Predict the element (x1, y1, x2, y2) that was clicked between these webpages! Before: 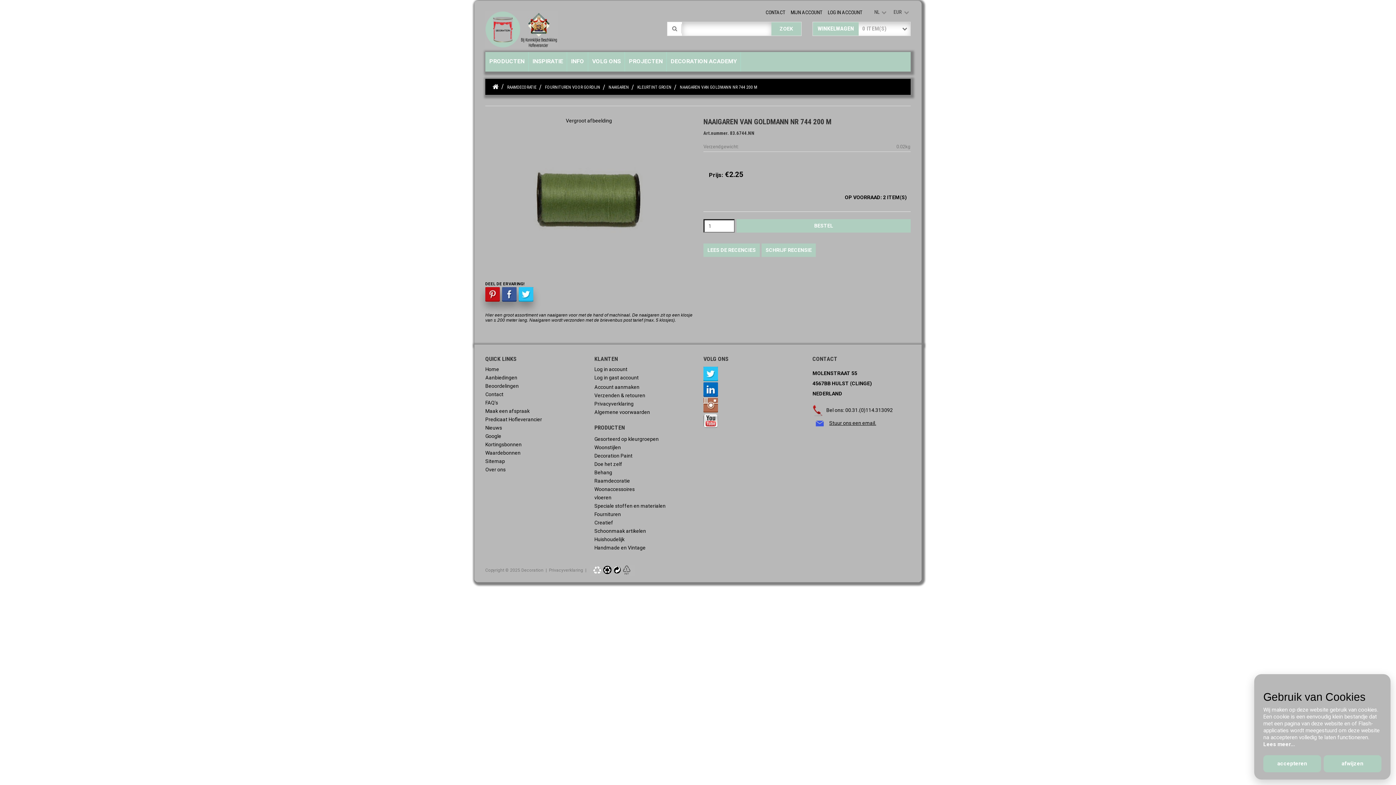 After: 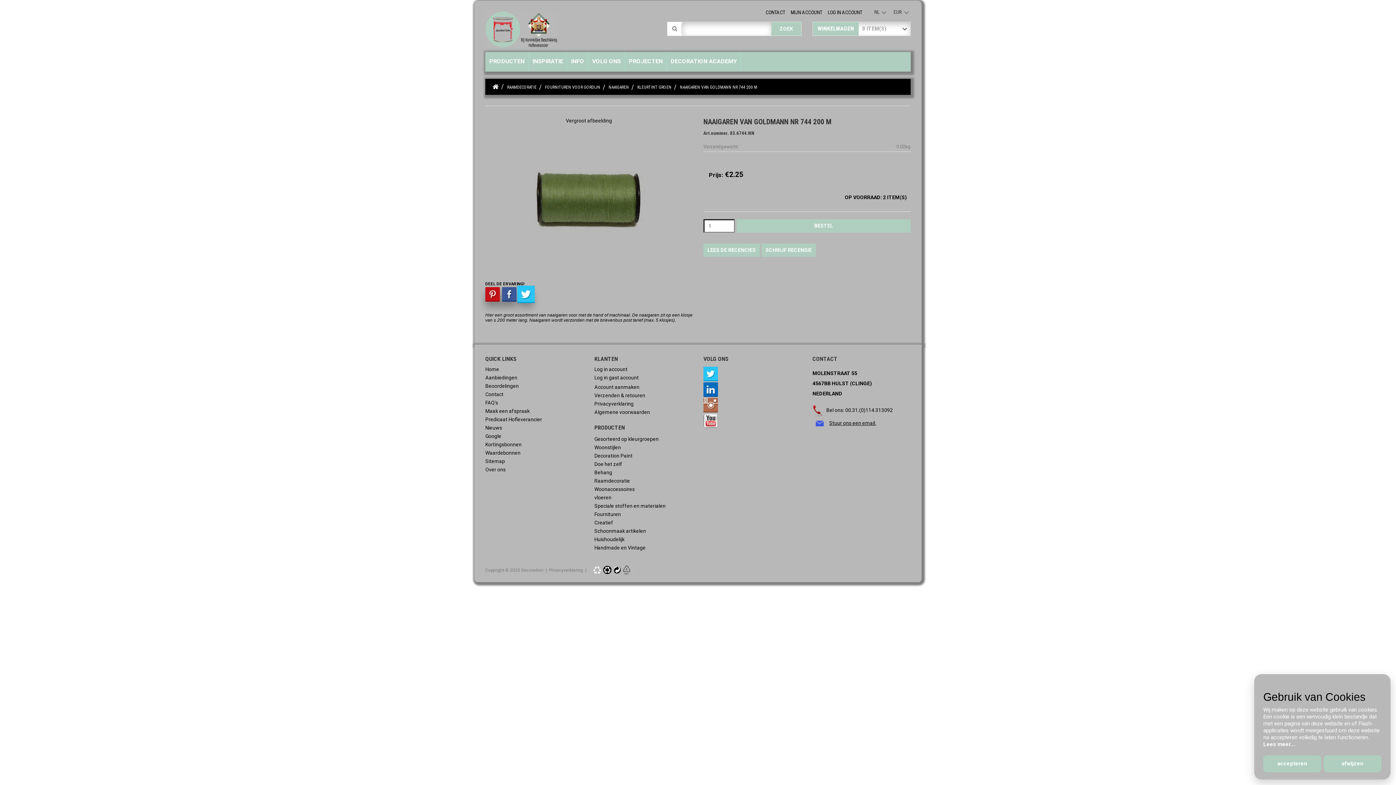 Action: bbox: (518, 290, 533, 296)